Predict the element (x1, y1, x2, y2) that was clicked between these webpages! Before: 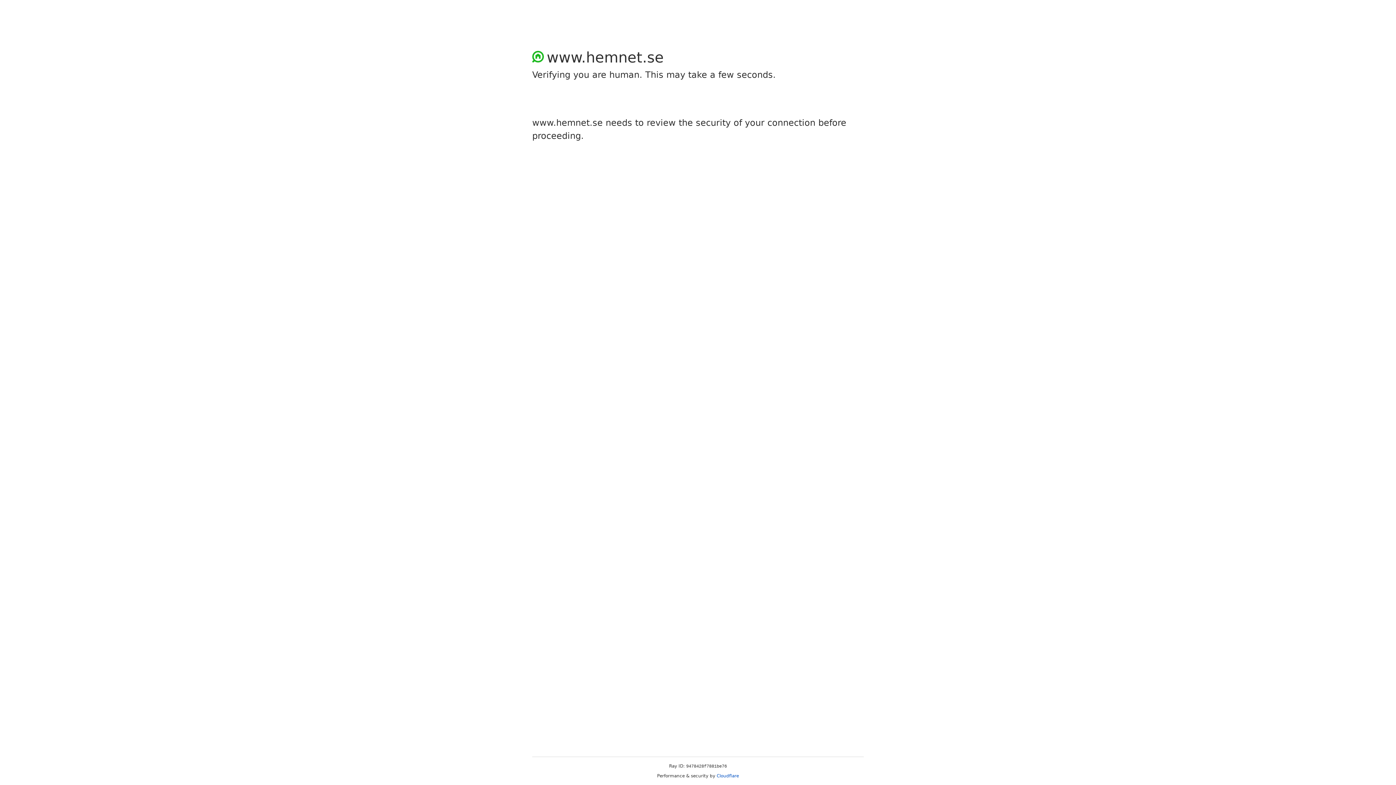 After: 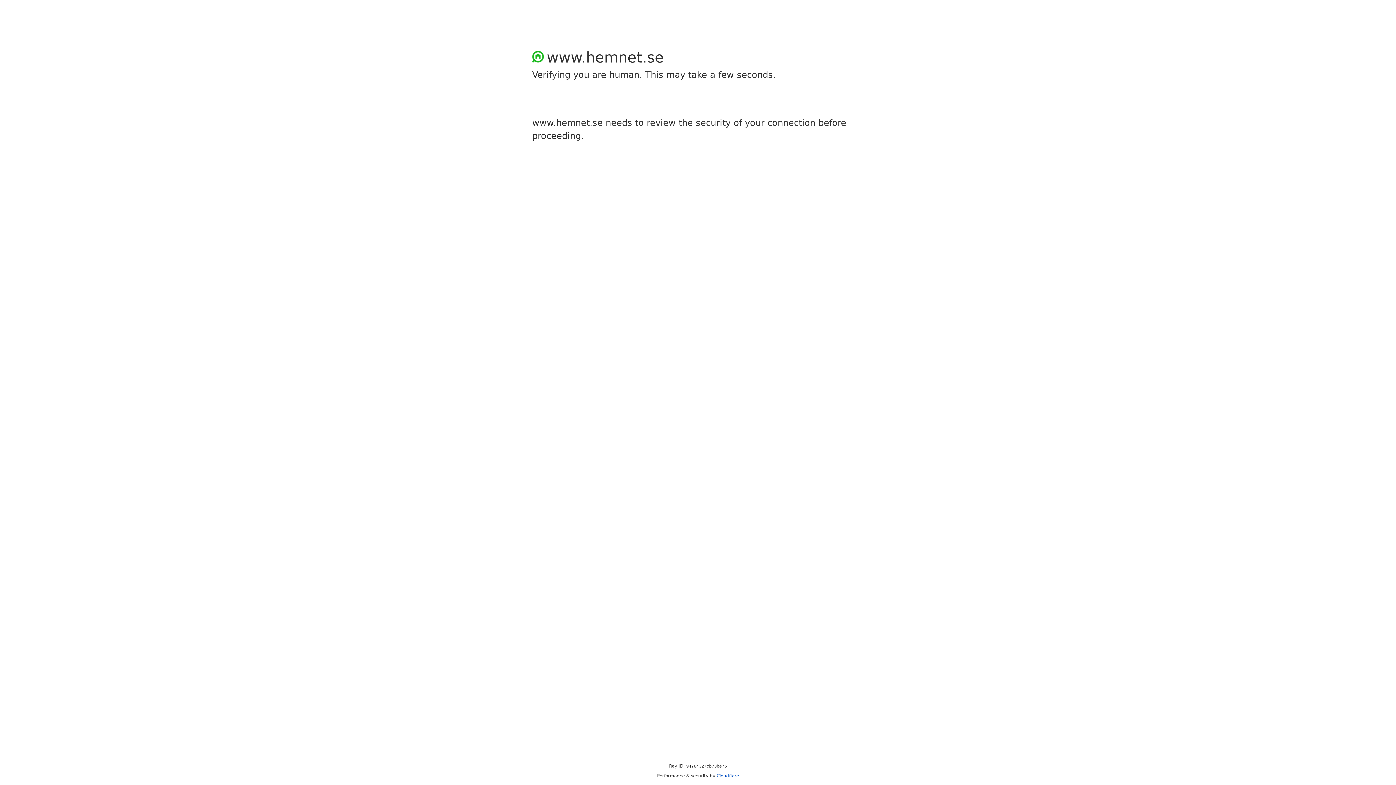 Action: bbox: (716, 773, 739, 778) label: Cloudflare